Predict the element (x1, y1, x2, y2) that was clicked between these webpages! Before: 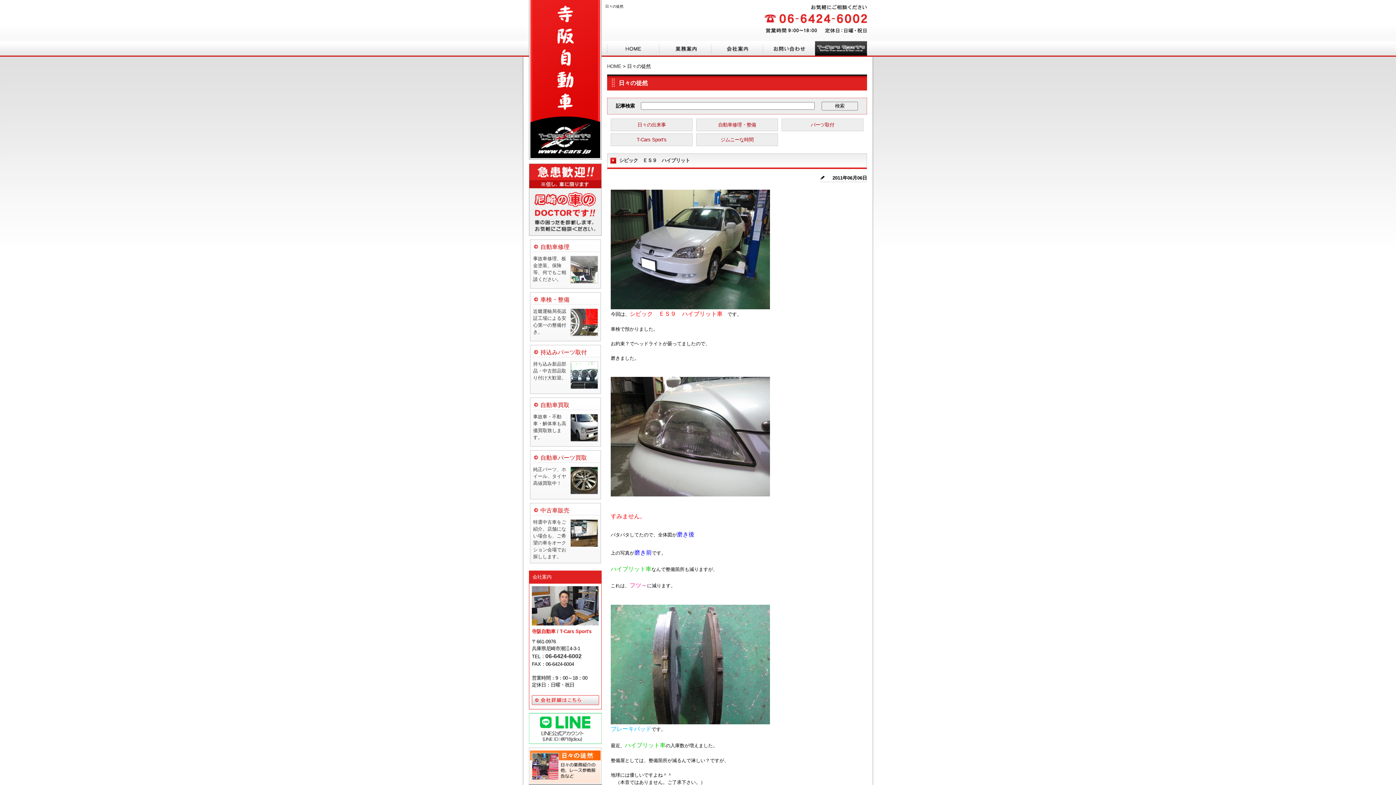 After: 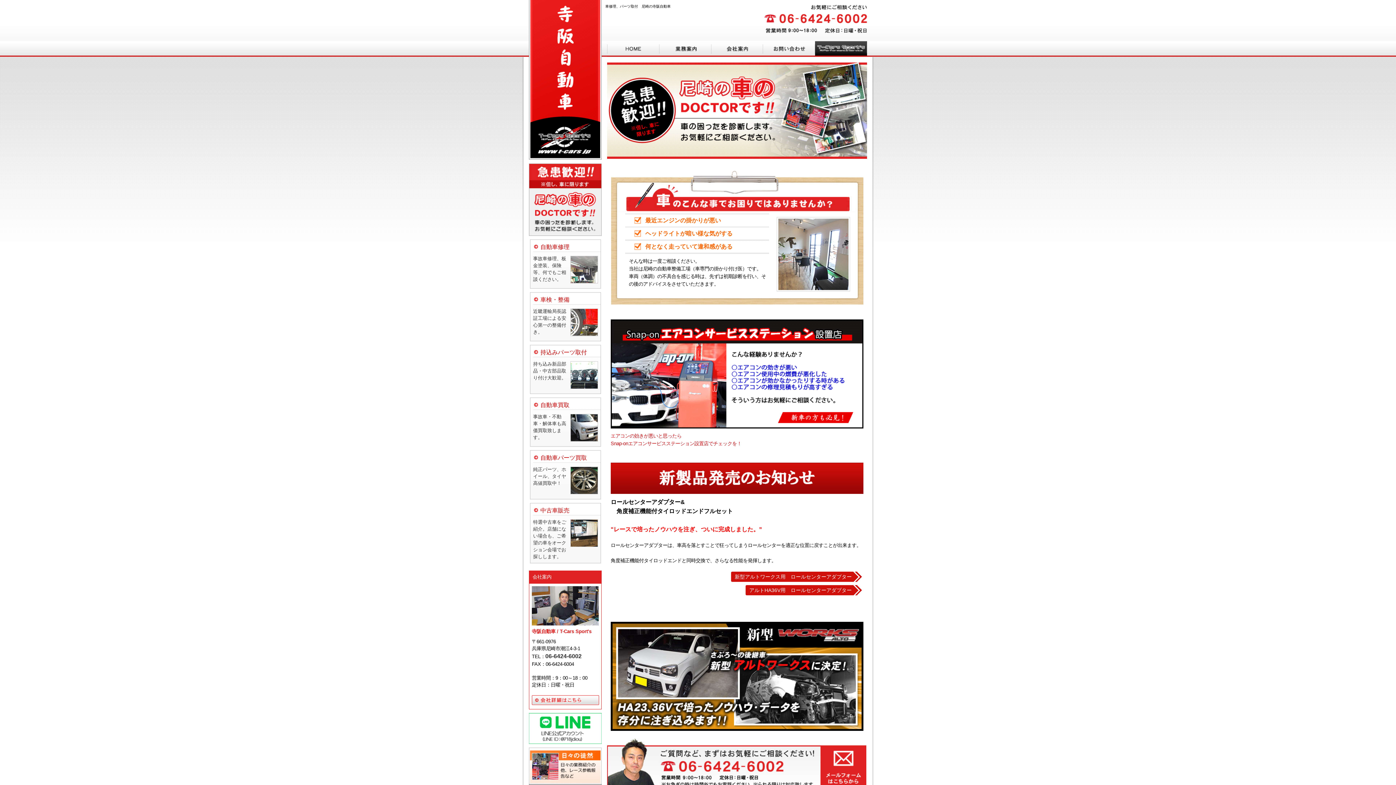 Action: bbox: (607, 52, 659, 57)